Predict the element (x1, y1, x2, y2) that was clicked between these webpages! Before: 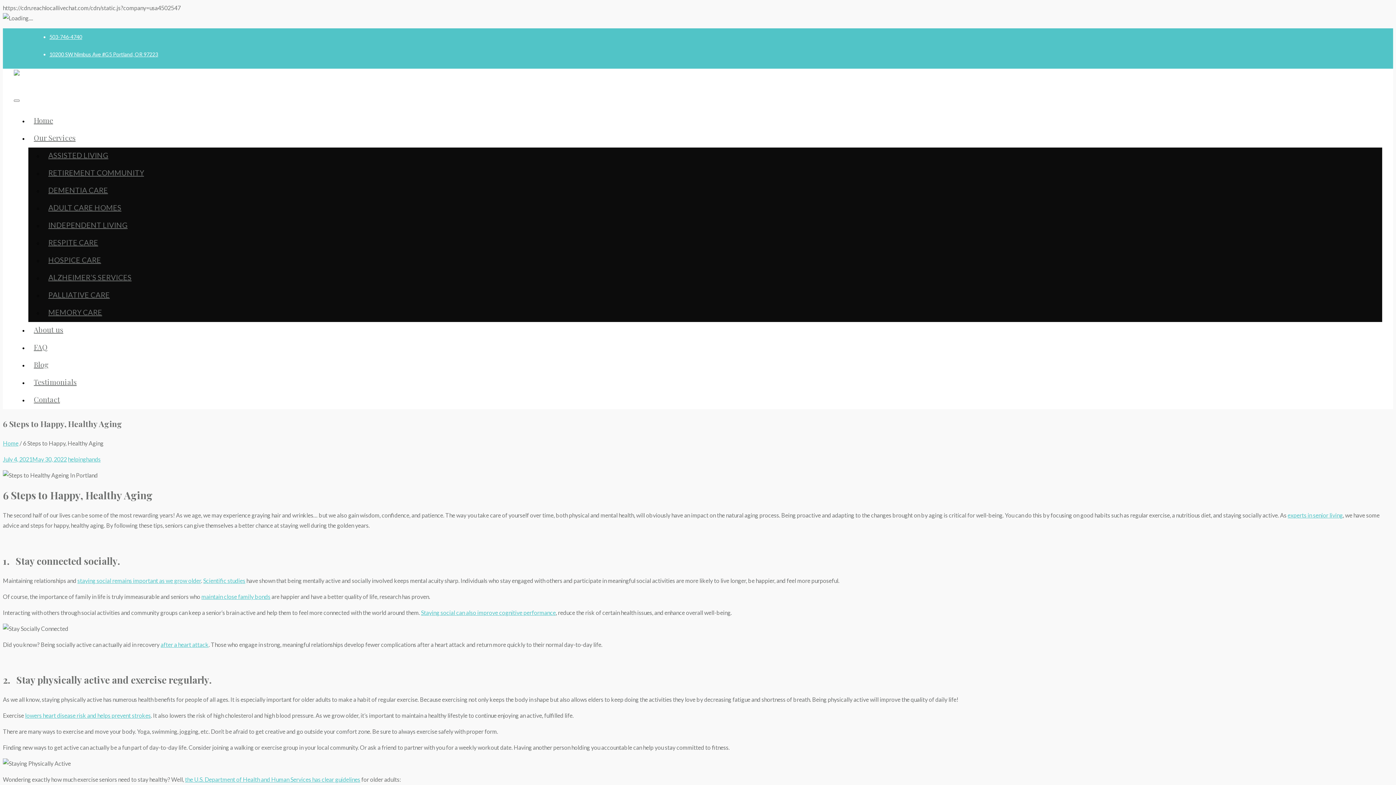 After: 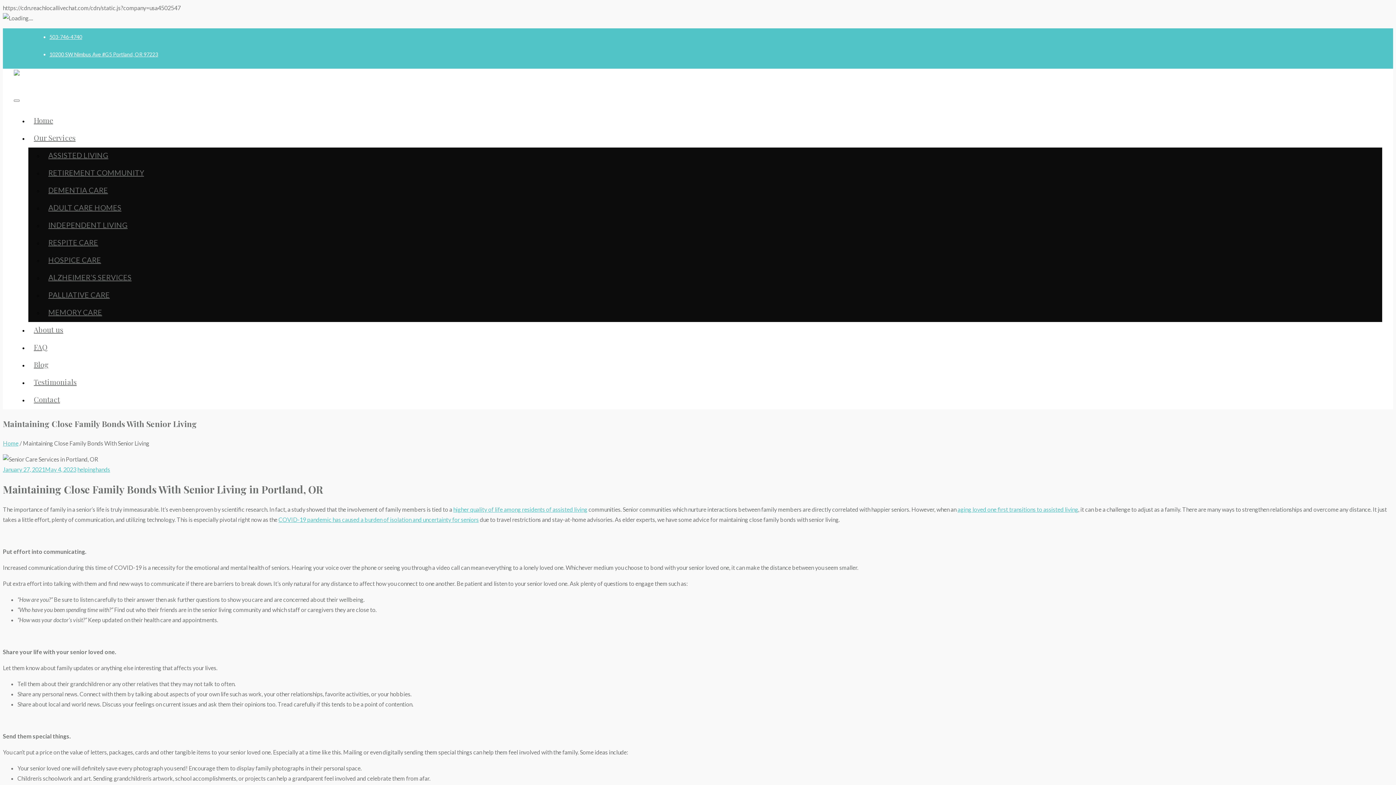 Action: bbox: (201, 593, 270, 600) label: maintain close family bonds